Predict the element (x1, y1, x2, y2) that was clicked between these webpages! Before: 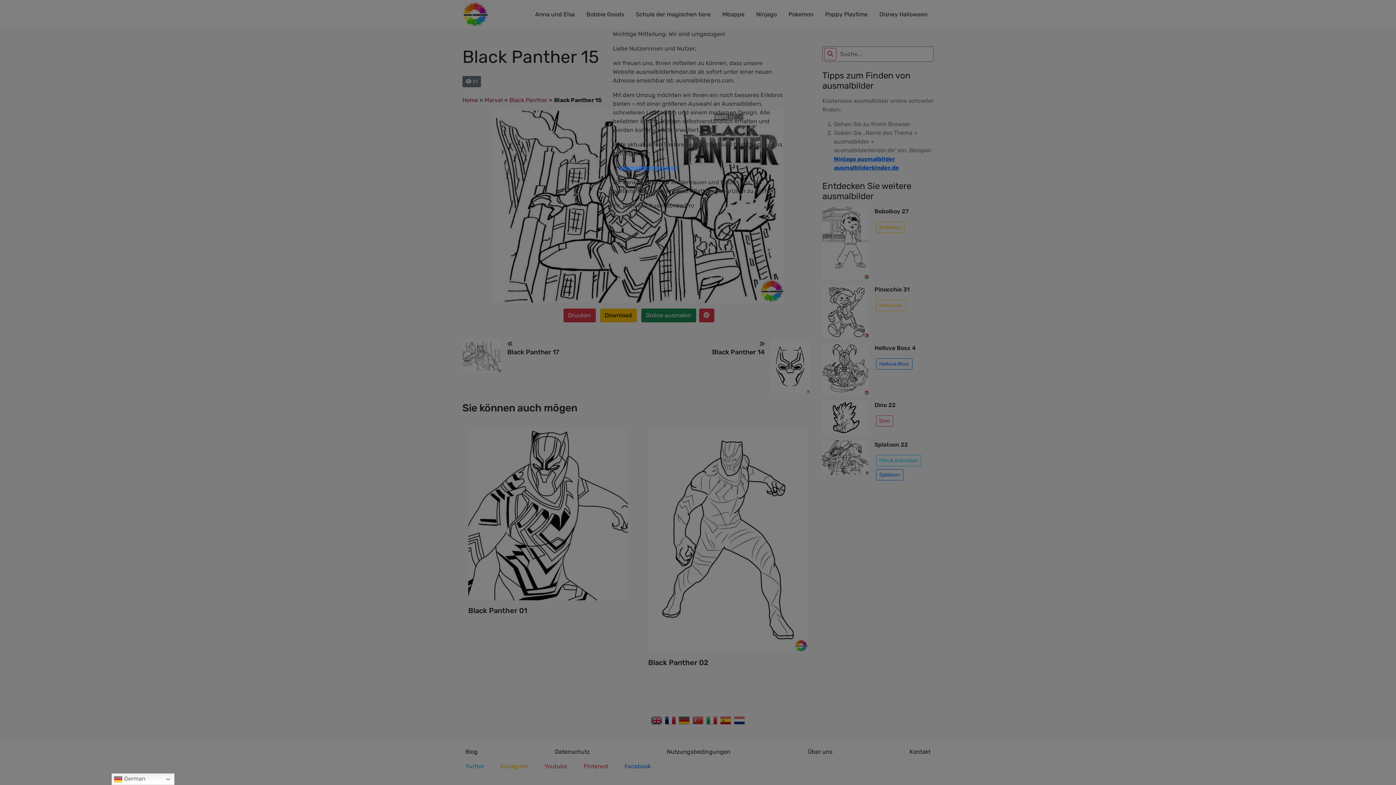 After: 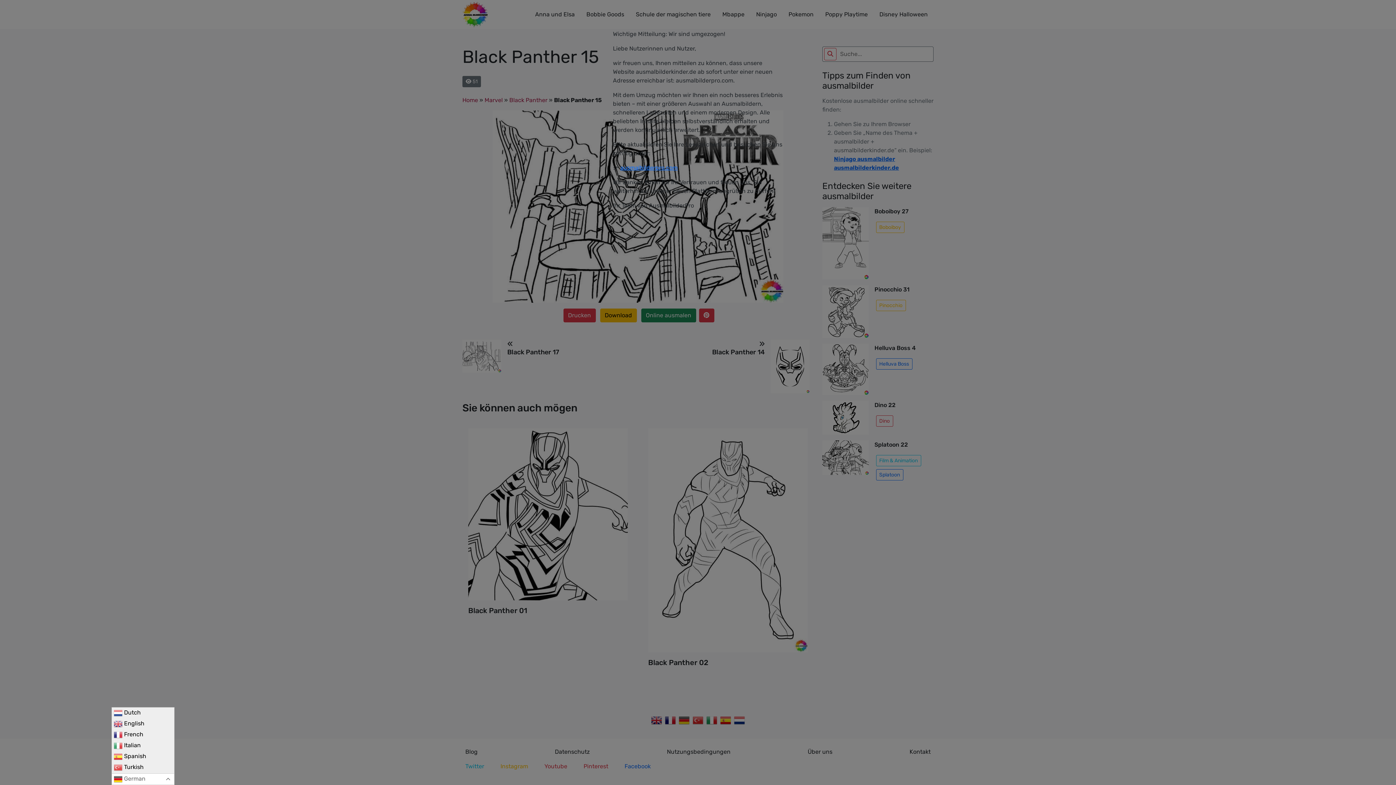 Action: bbox: (111, 773, 174, 785) label:  German